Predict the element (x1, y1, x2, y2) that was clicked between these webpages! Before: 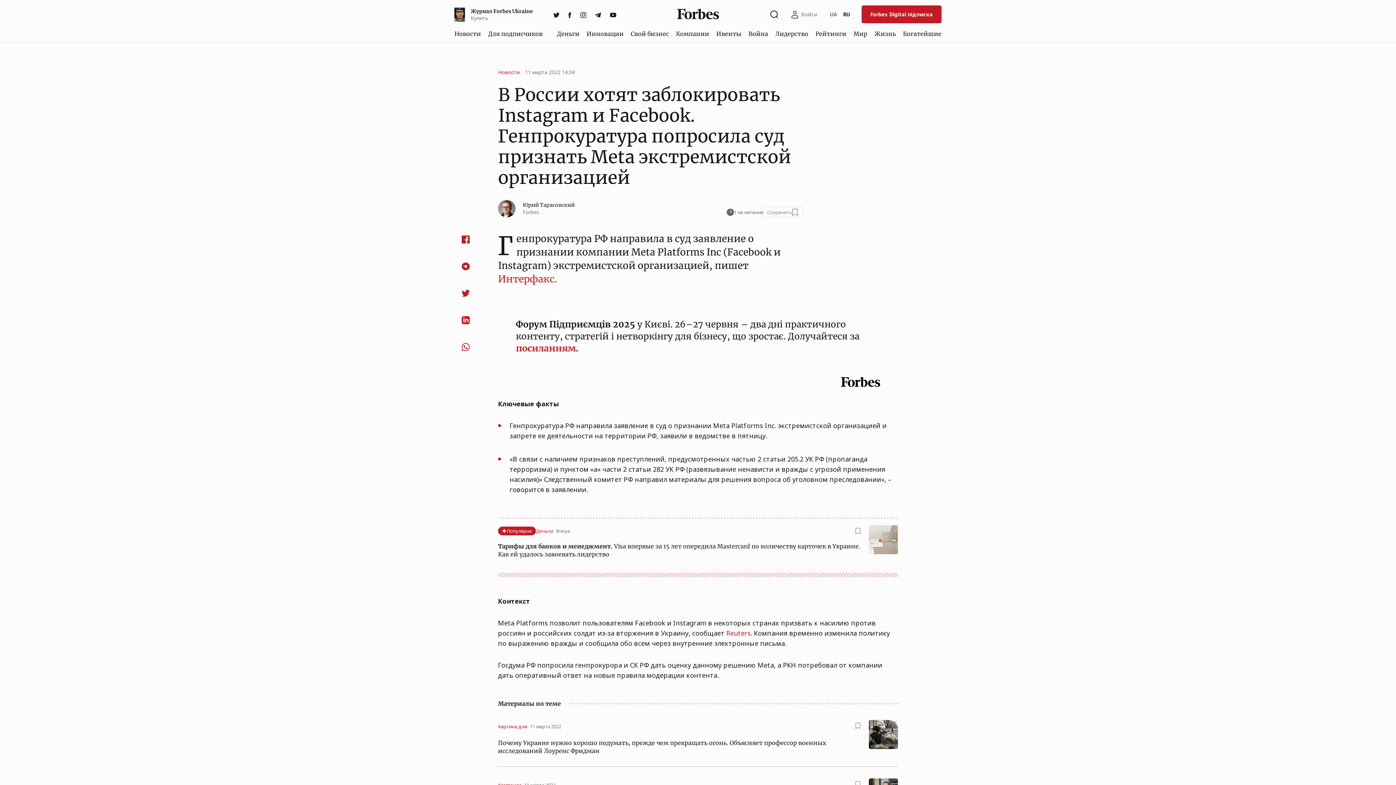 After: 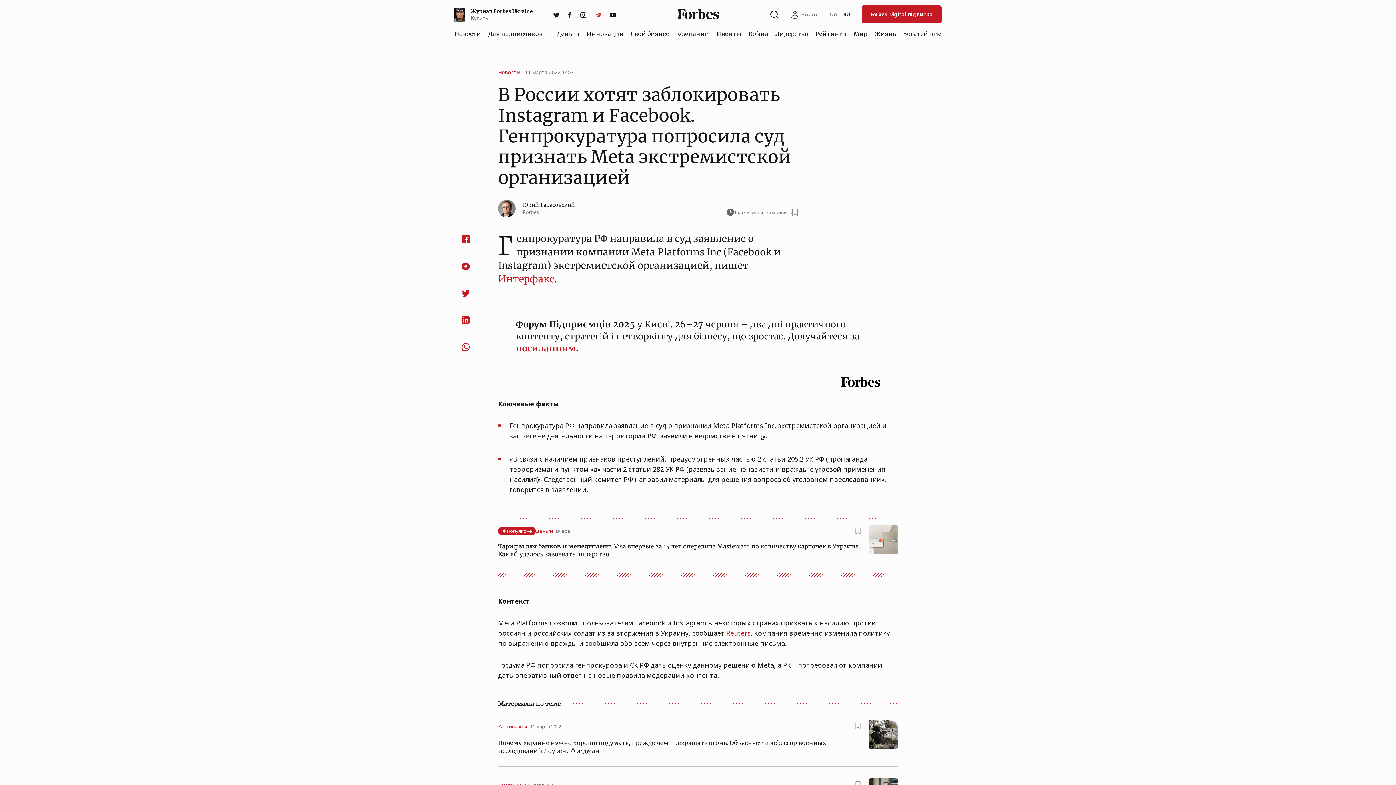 Action: label: telegram bbox: (590, 8, 605, 21)